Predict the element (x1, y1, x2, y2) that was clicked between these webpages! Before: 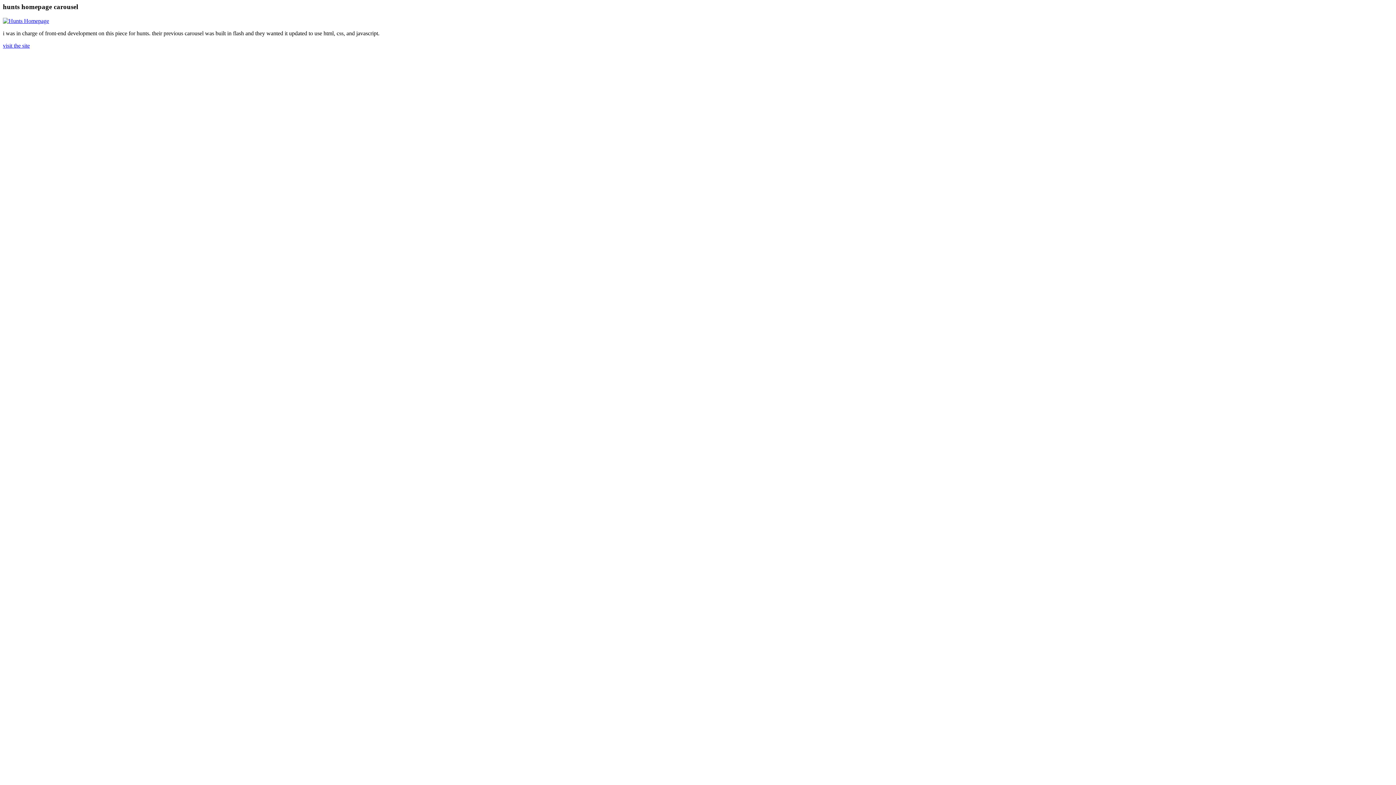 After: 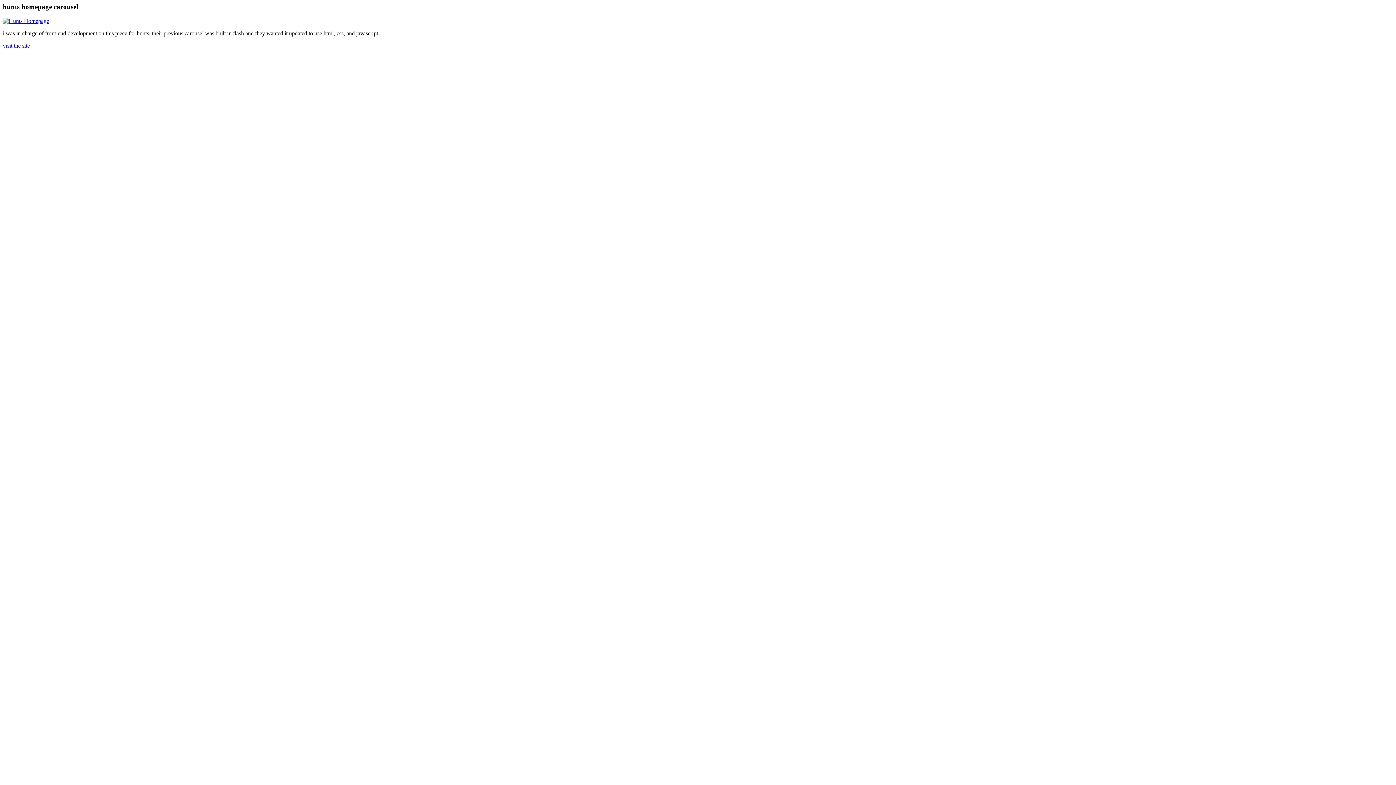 Action: bbox: (2, 17, 49, 23)